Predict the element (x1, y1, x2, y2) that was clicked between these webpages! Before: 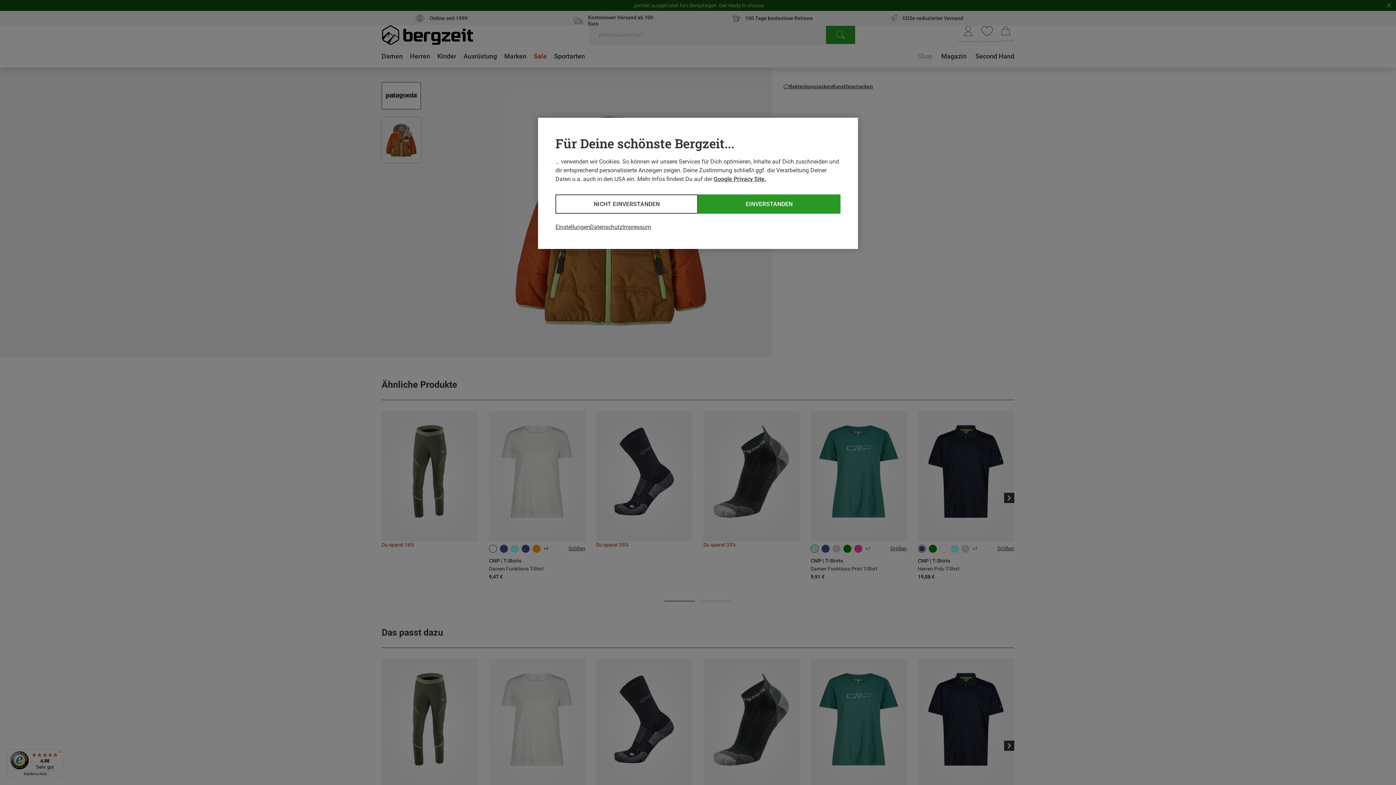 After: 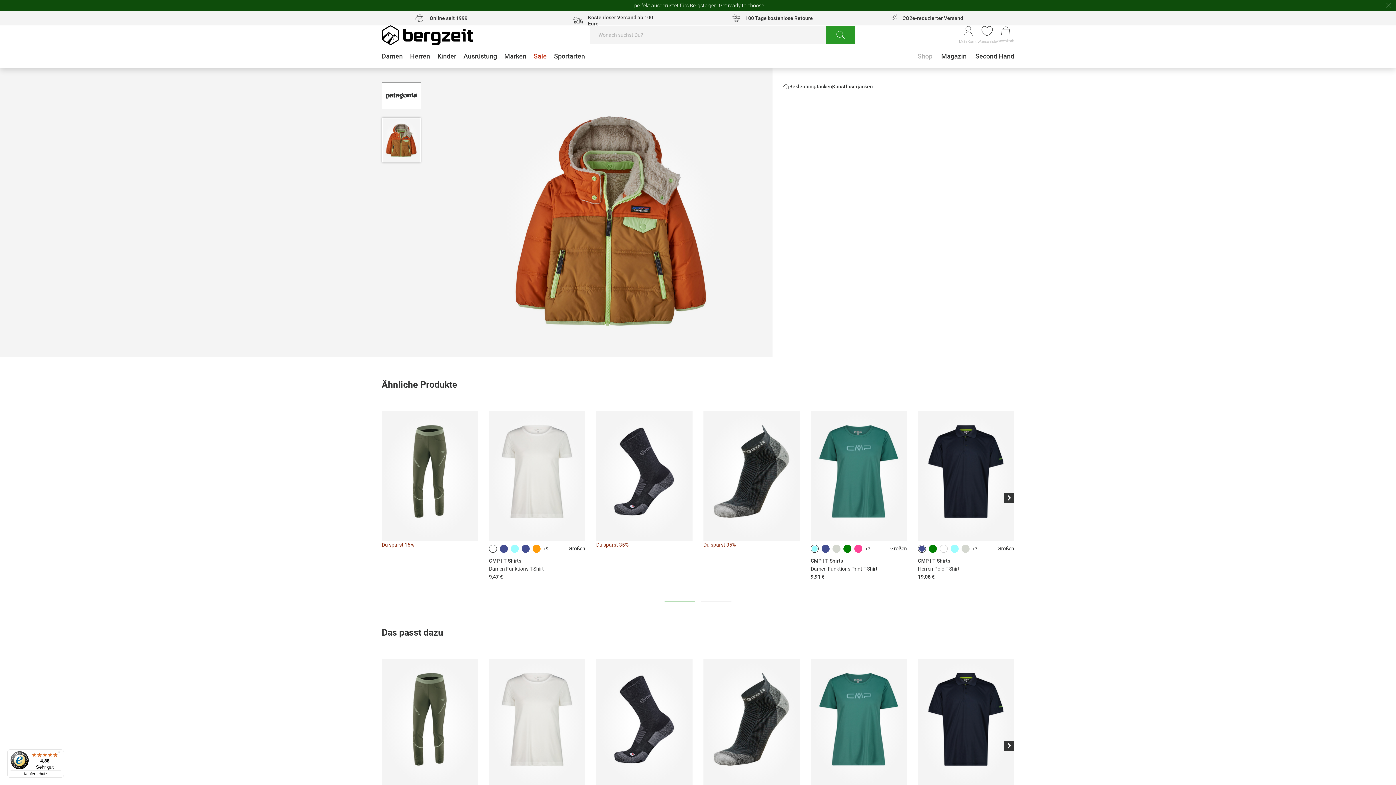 Action: bbox: (555, 194, 698, 213) label: NICHT EINVERSTANDEN